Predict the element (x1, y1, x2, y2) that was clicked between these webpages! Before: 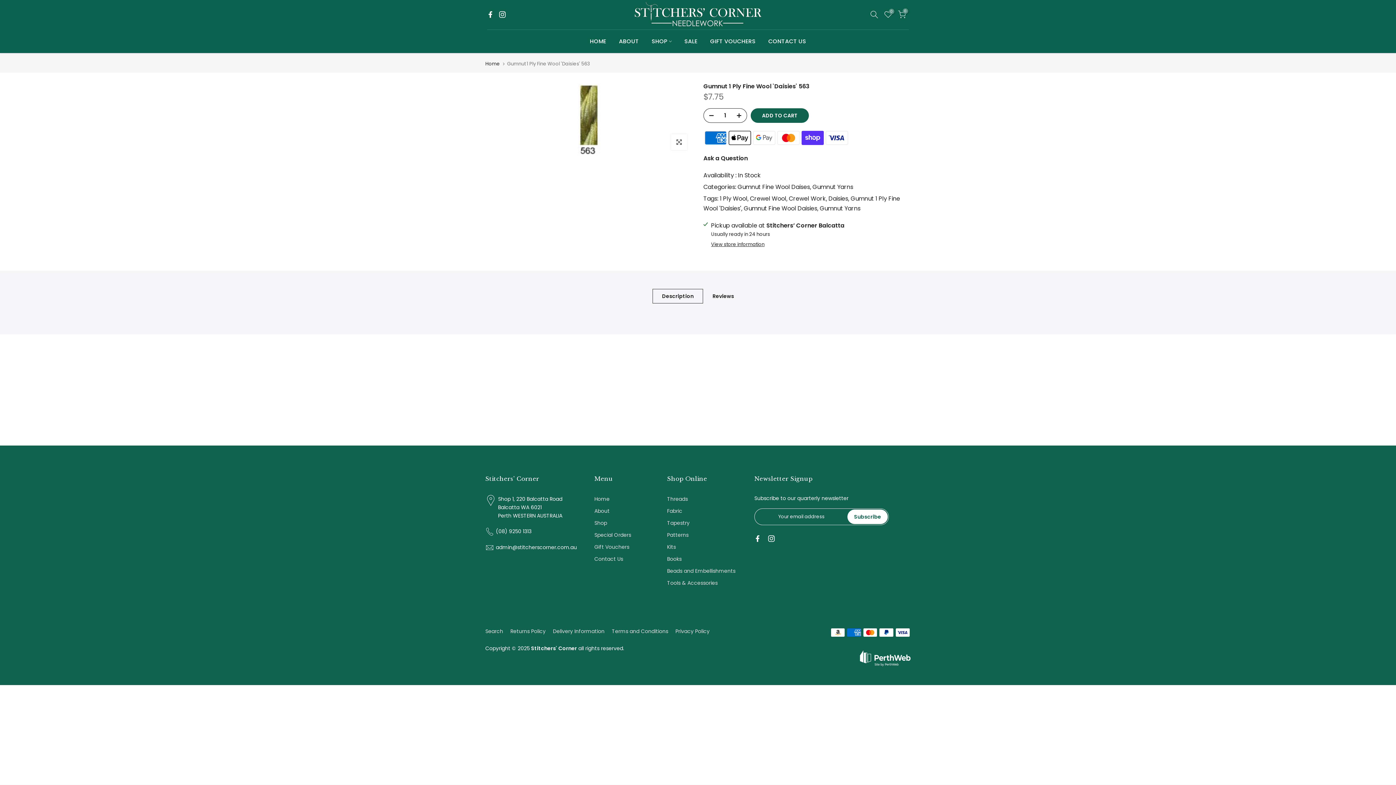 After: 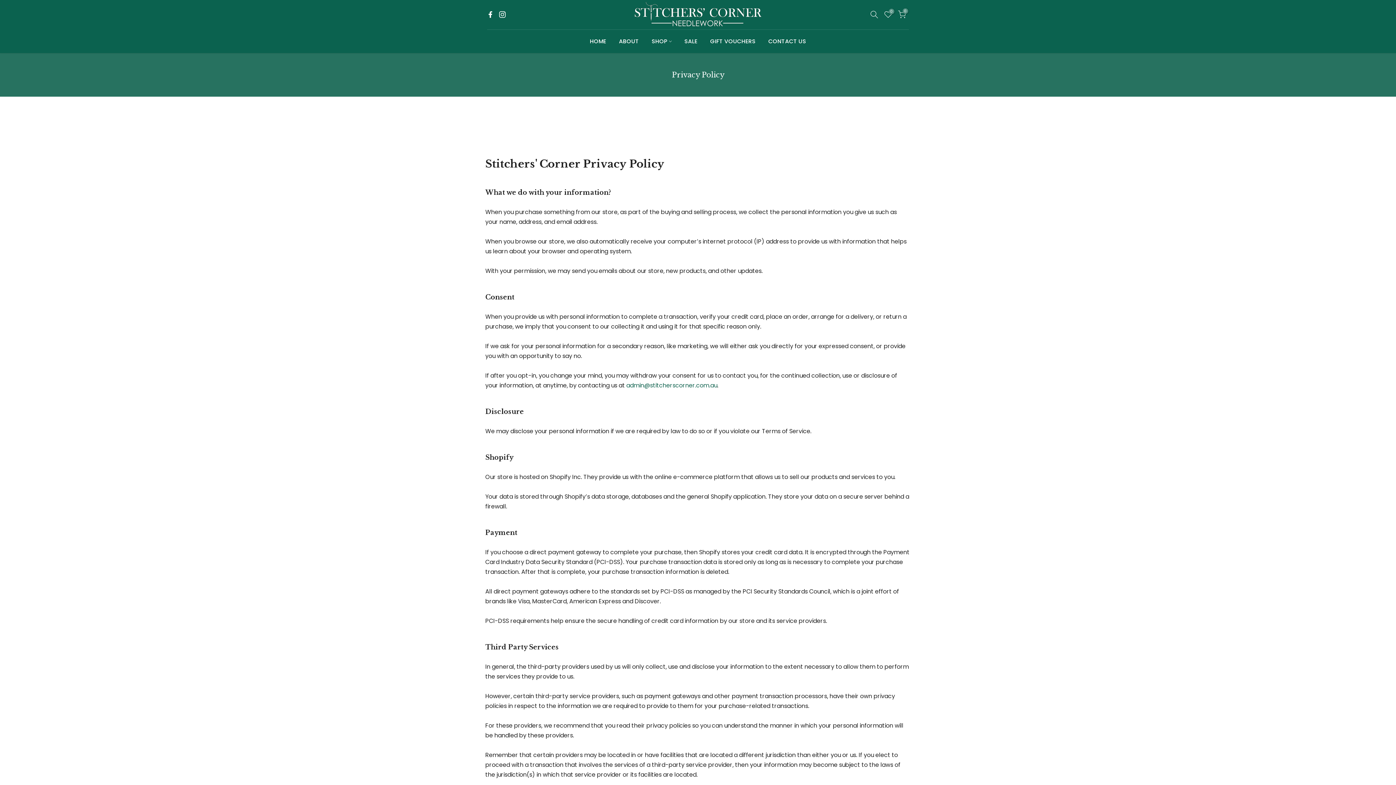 Action: bbox: (675, 627, 709, 635) label: Privacy Policy